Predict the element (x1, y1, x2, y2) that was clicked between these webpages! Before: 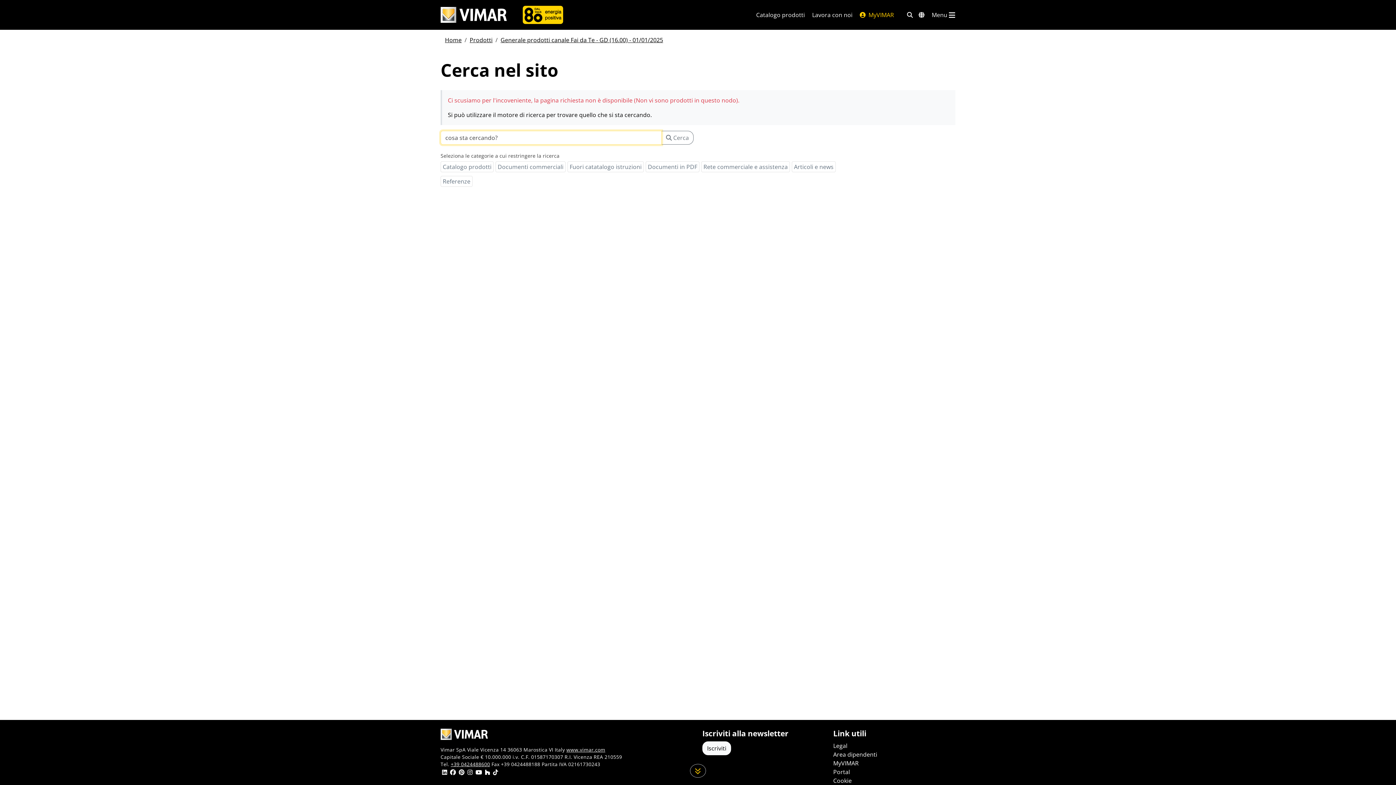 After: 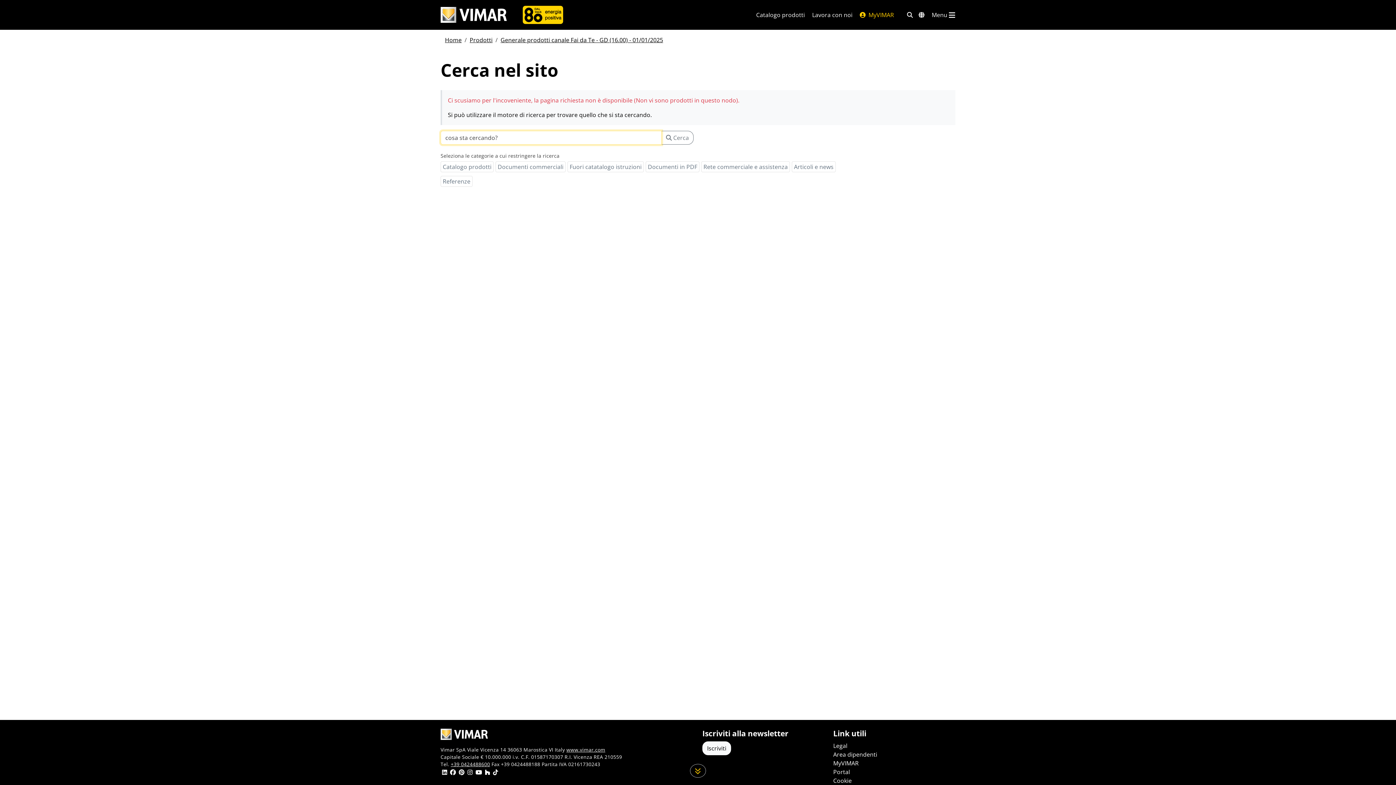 Action: bbox: (440, 730, 488, 738)